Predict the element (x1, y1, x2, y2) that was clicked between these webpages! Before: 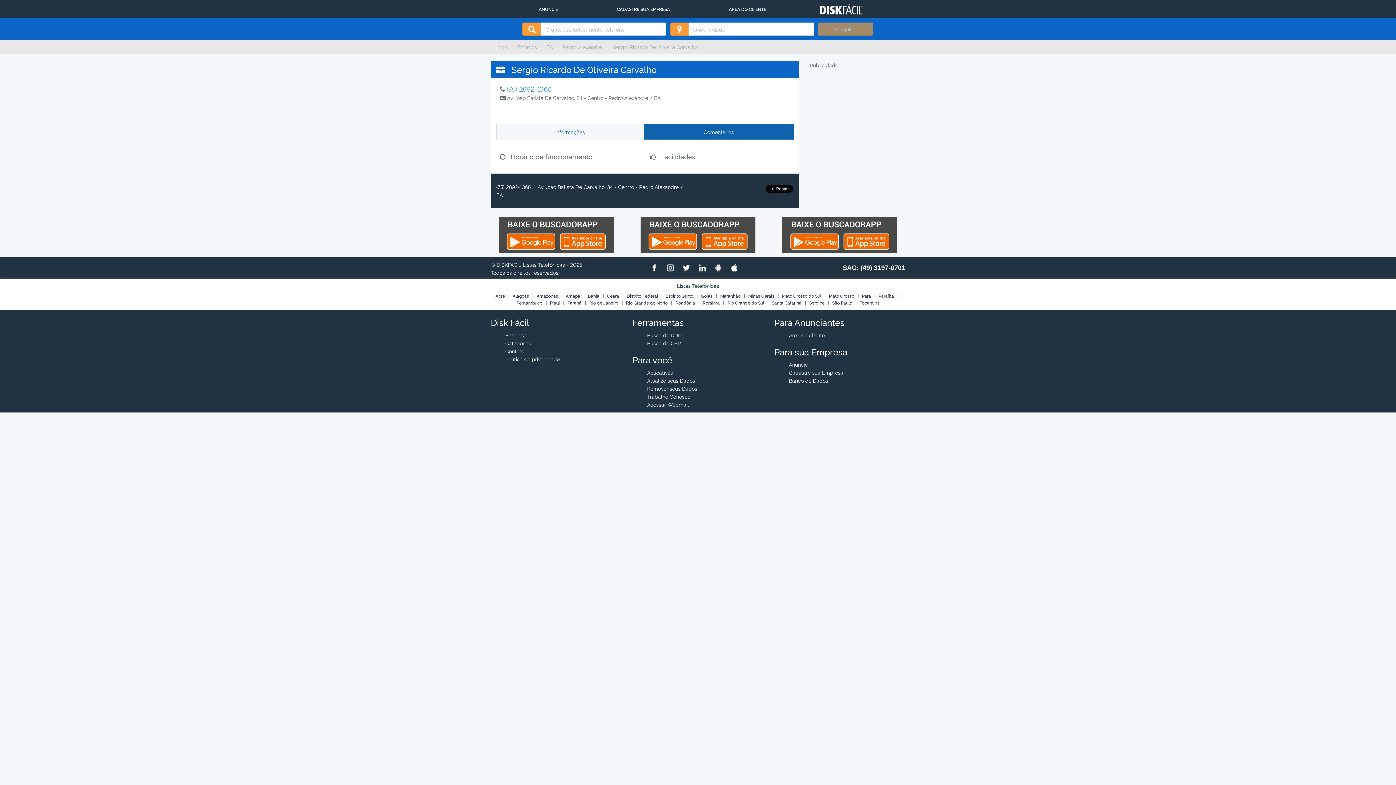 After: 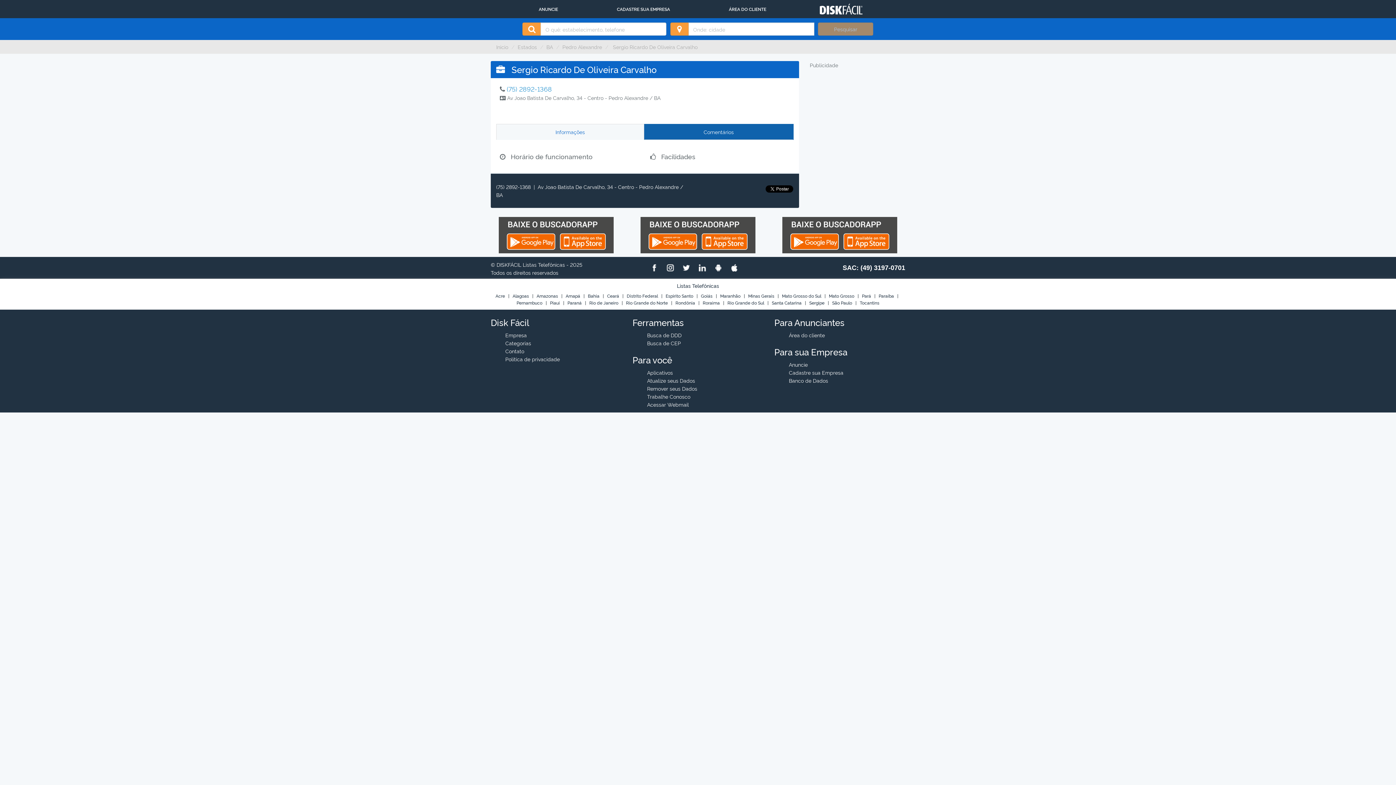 Action: bbox: (650, 262, 665, 269)